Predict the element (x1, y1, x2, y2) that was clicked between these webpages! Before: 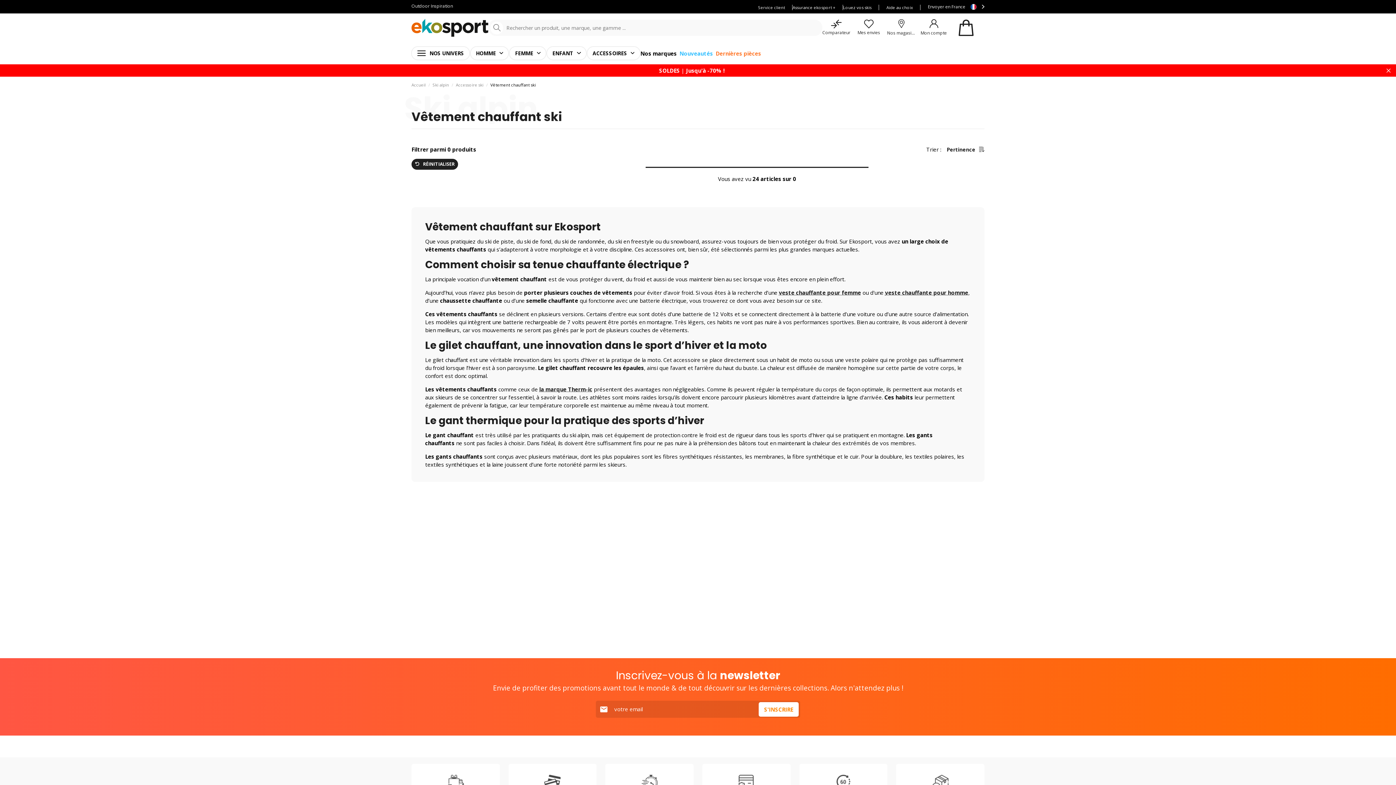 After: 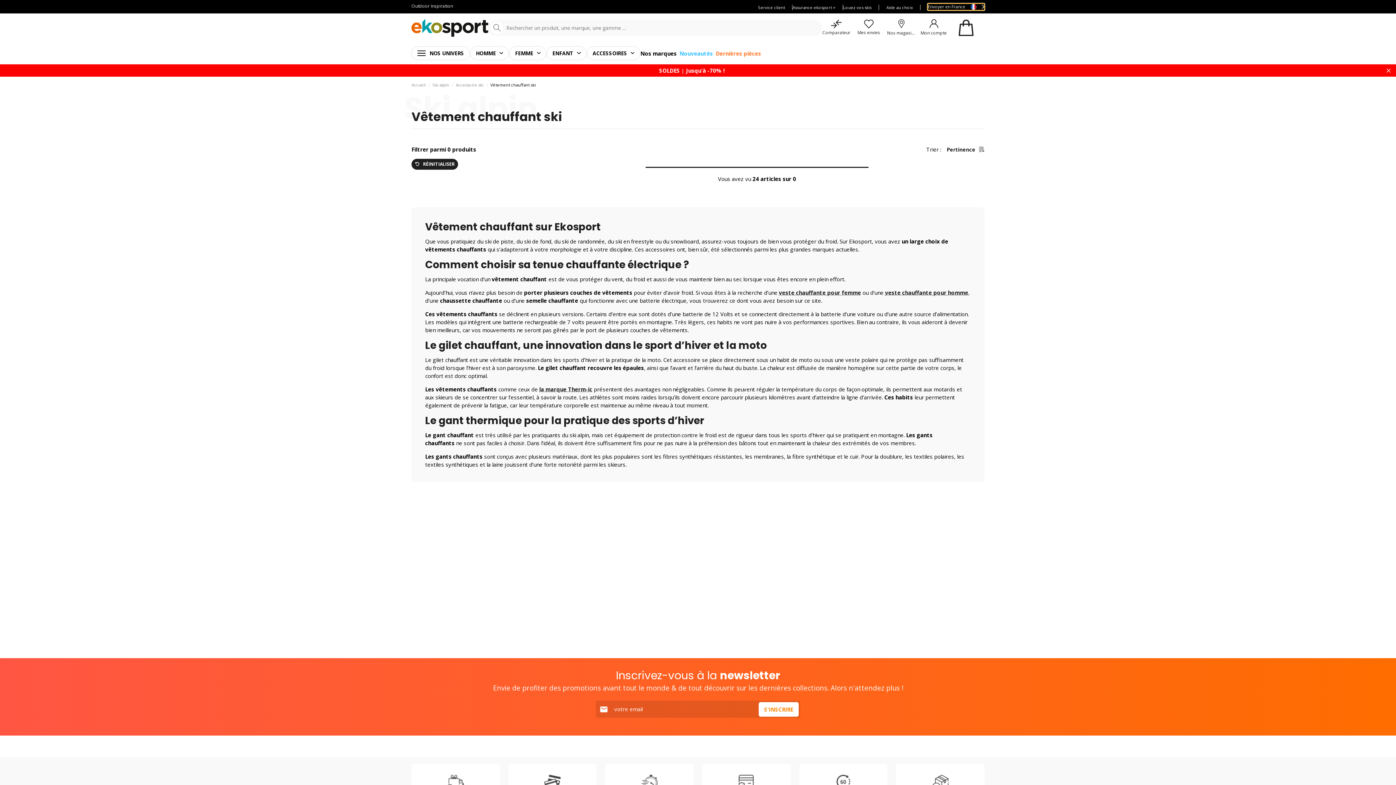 Action: bbox: (928, 3, 984, 10) label: Envoyer en France